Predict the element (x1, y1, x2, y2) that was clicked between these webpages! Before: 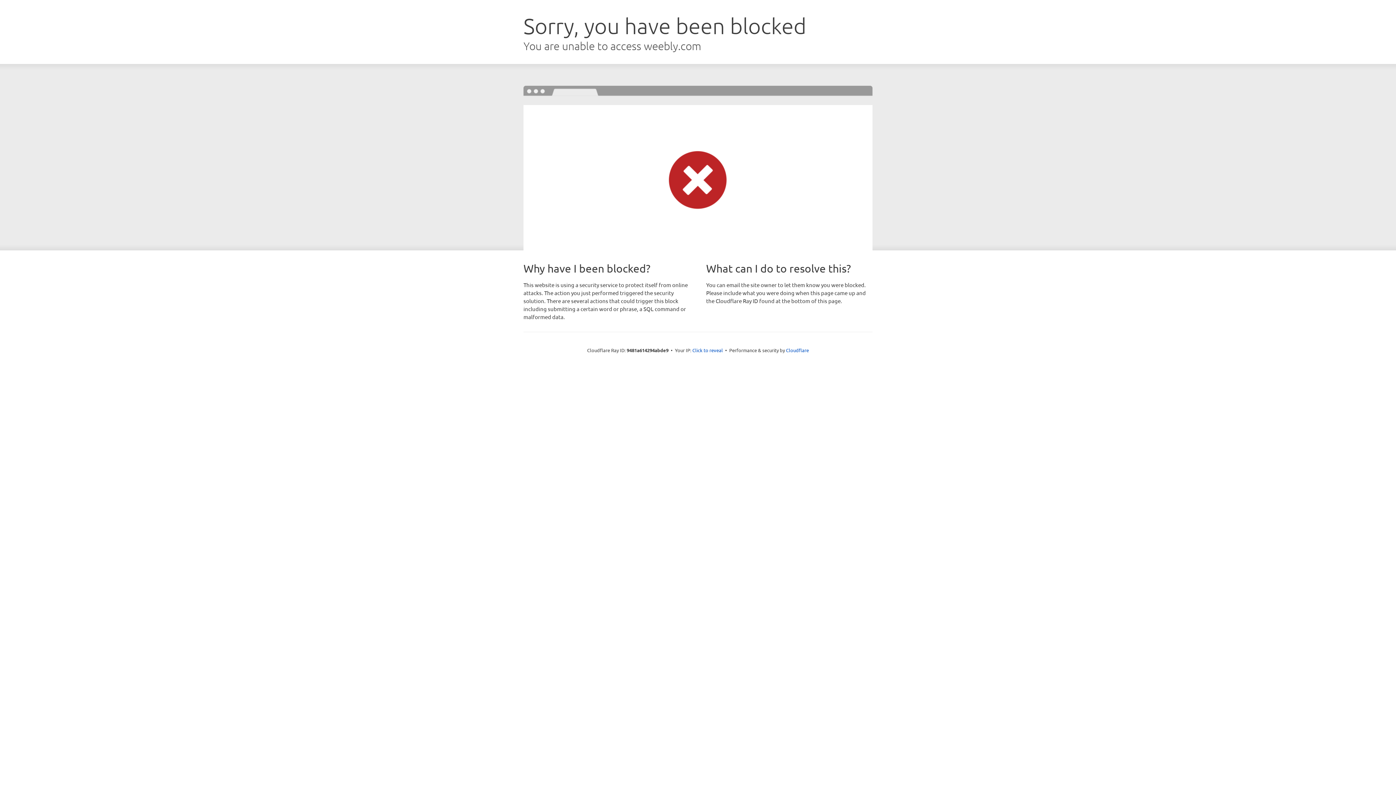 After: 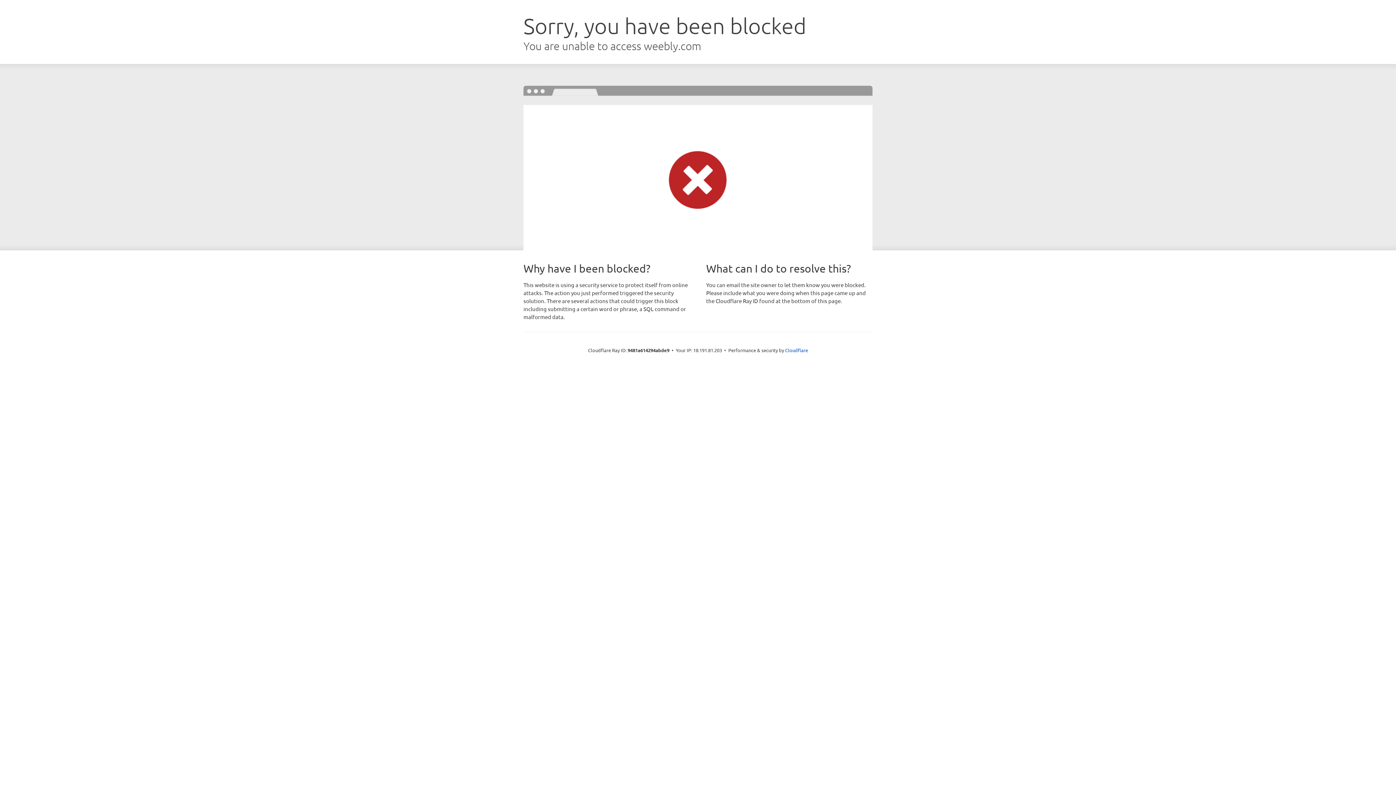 Action: label: Click to reveal bbox: (692, 346, 723, 353)